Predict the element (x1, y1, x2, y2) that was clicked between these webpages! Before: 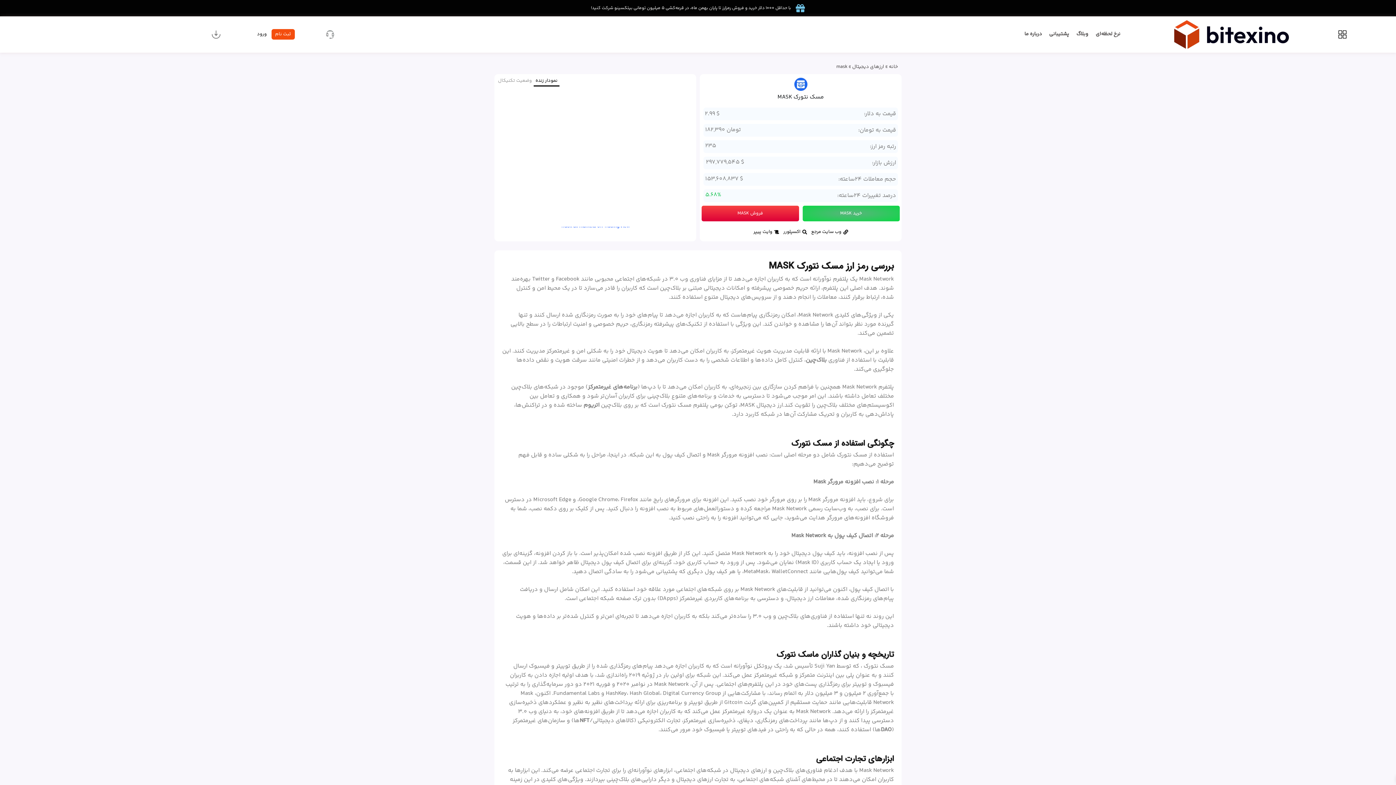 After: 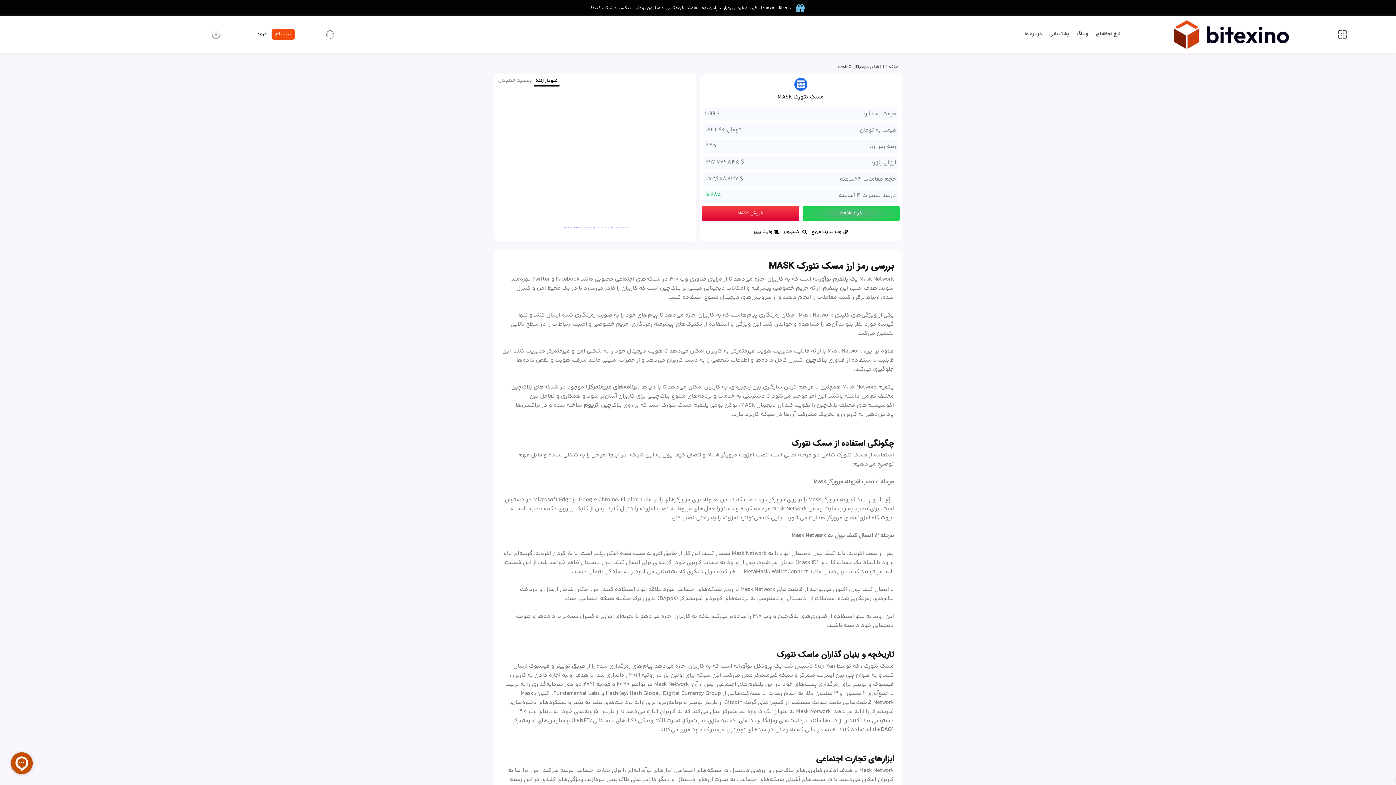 Action: label: وایت پیپر bbox: (753, 229, 779, 235)